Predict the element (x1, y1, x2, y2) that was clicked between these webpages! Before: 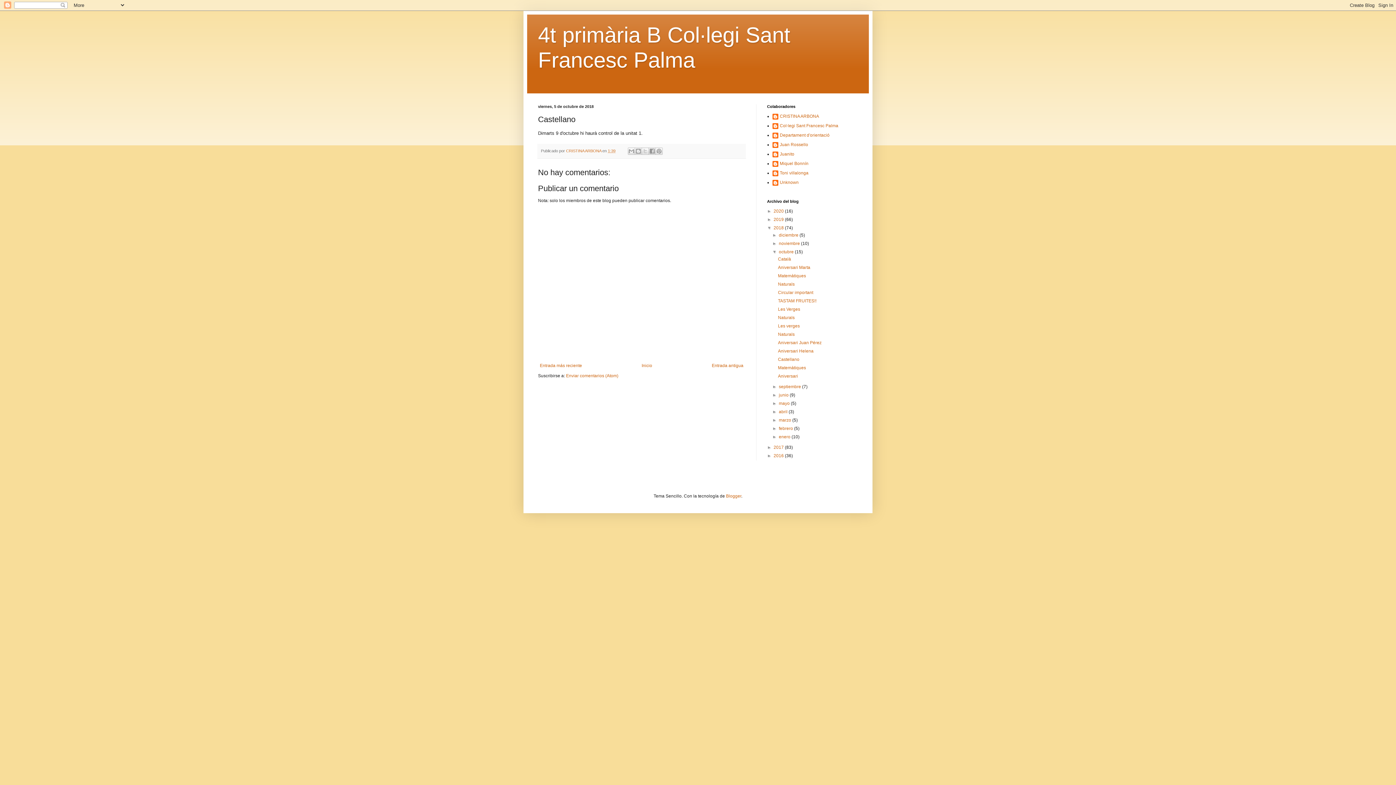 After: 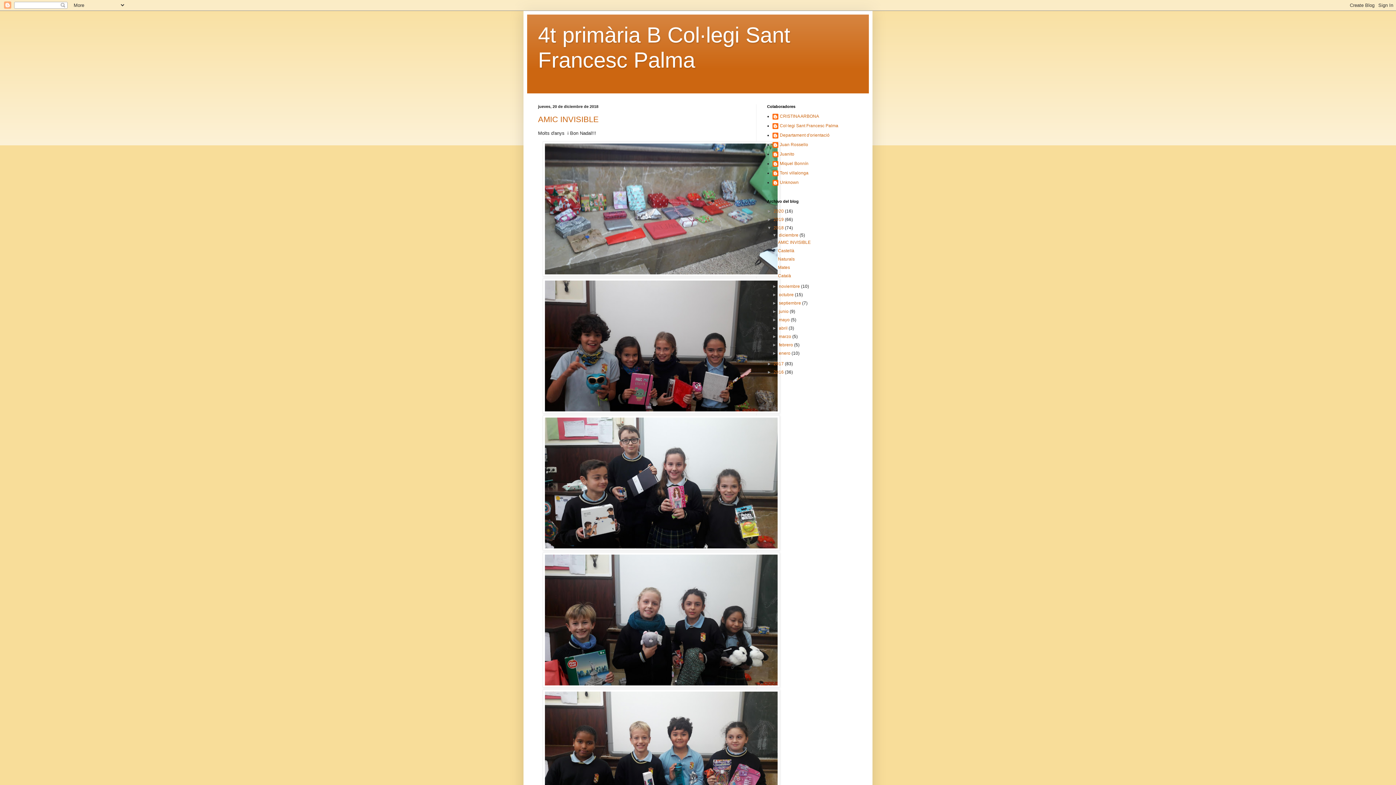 Action: bbox: (773, 225, 785, 230) label: 2018 